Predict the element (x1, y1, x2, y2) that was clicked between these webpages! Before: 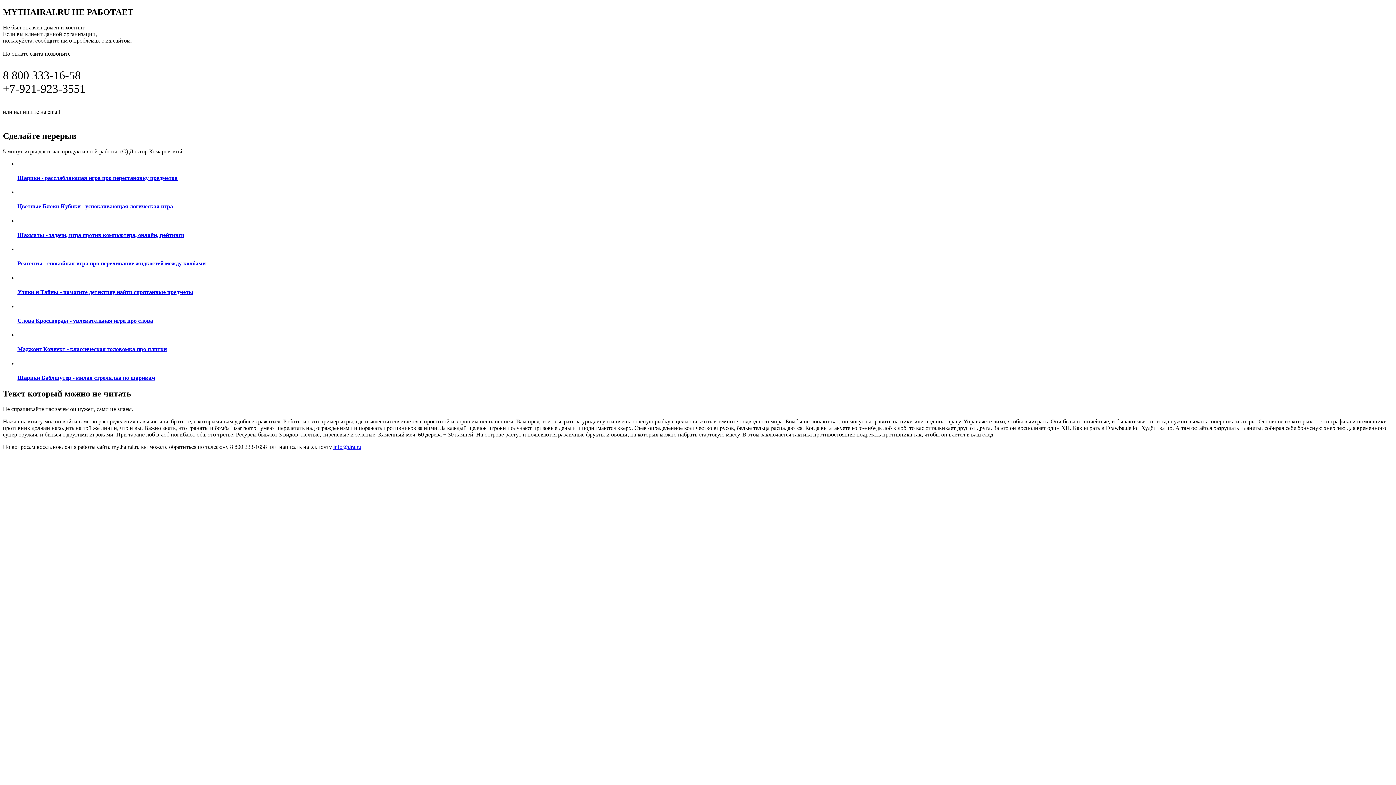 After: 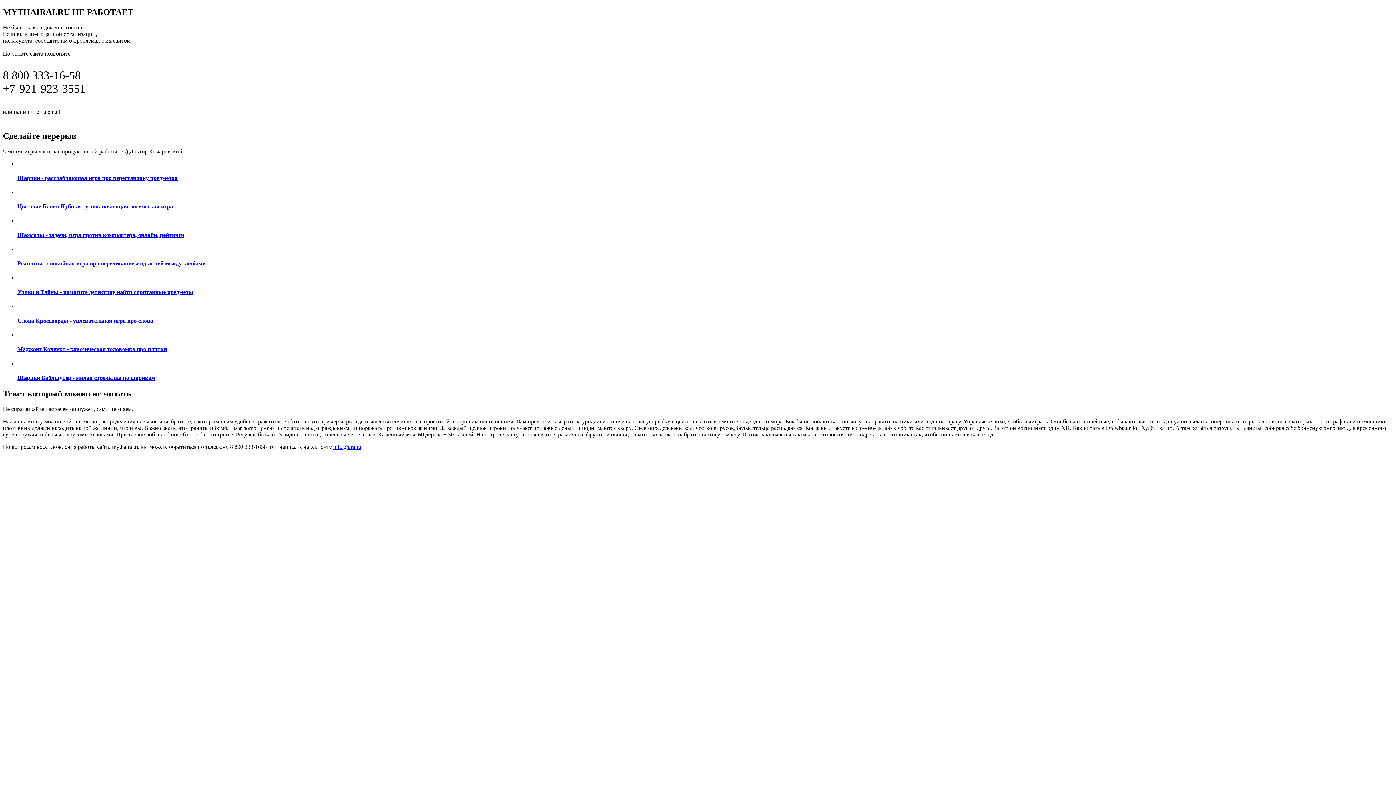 Action: bbox: (17, 160, 1393, 181) label: Шарики - расслабляющая игра про перестановку предметов